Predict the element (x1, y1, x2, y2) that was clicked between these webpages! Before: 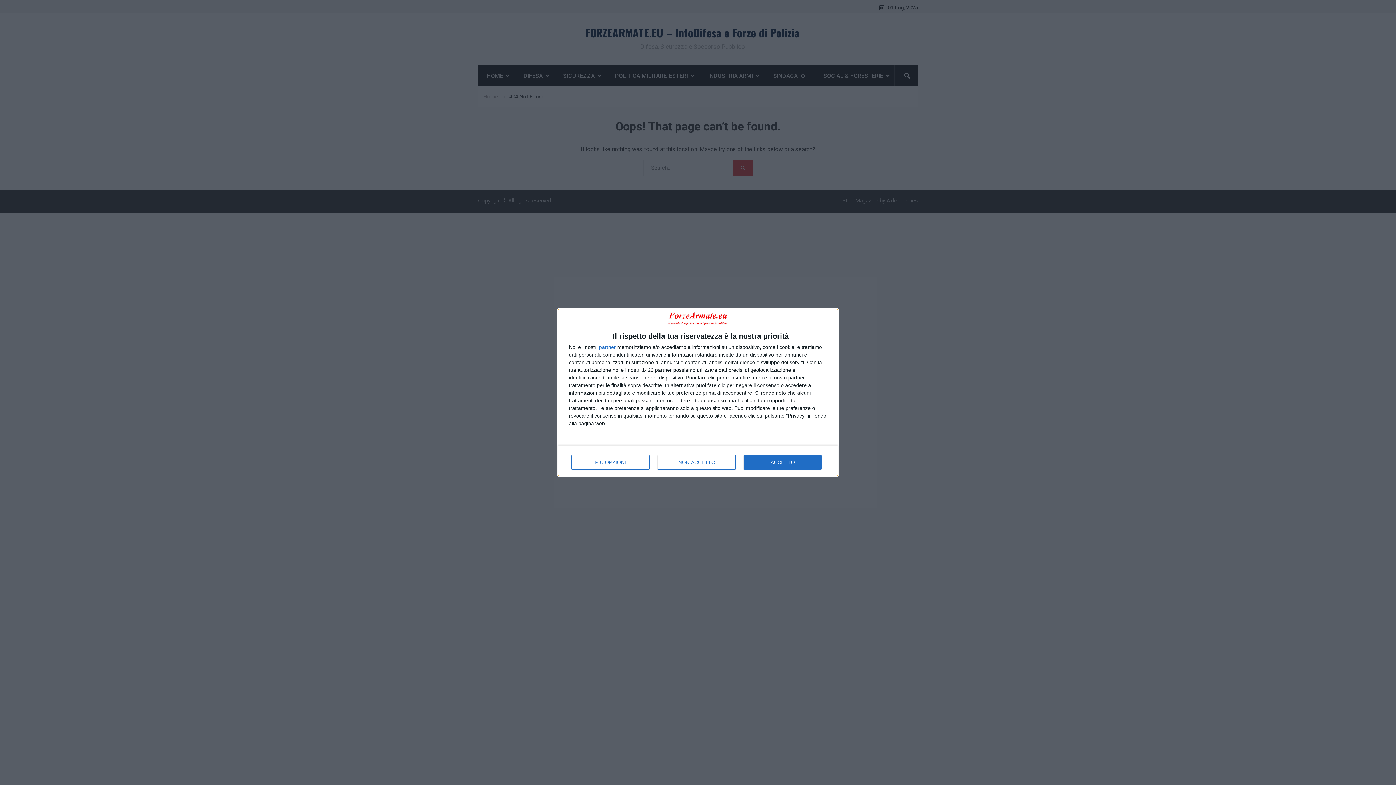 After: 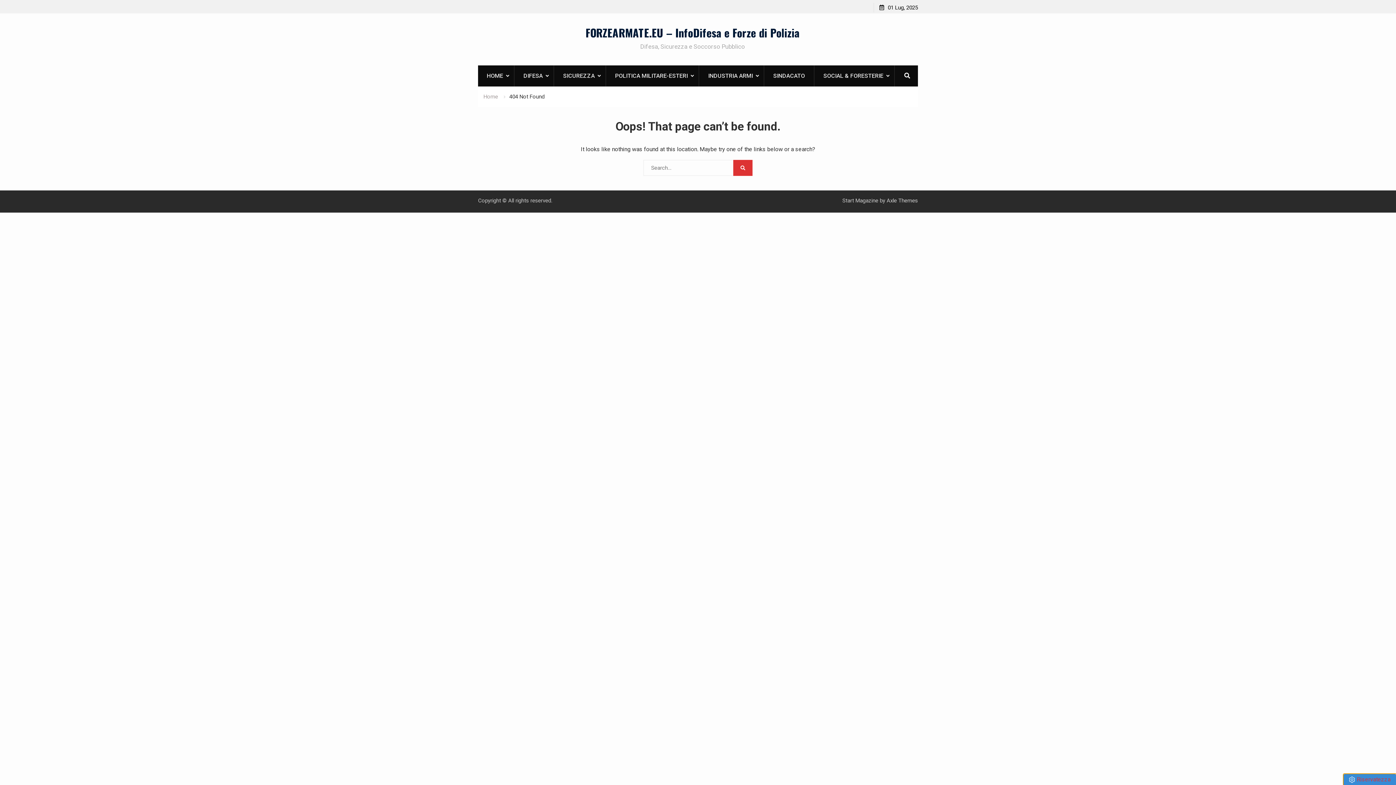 Action: bbox: (744, 455, 821, 469) label: ACCETTO